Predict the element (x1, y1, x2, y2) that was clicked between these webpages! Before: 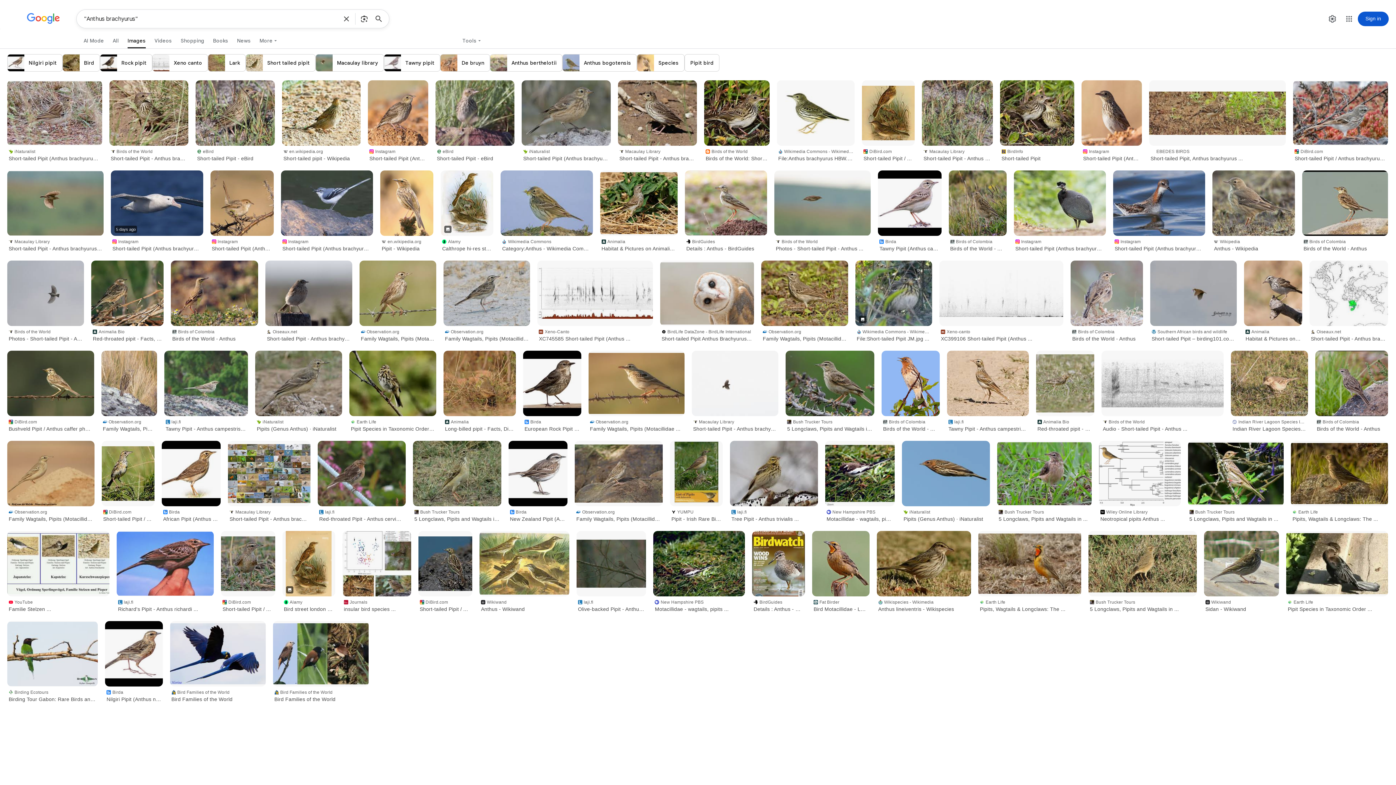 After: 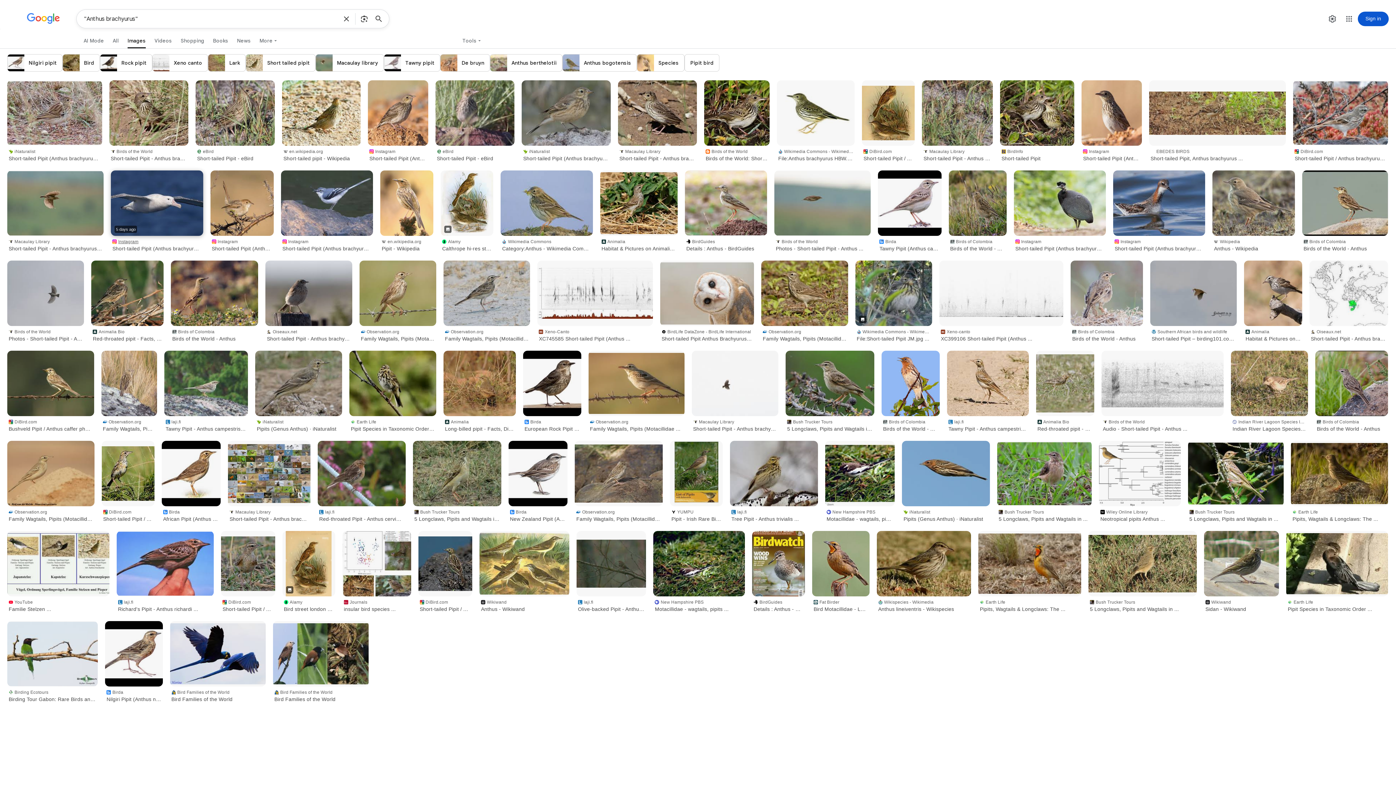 Action: label: Instagram
Short-tailed Pipit (Anthus brachyurus ... bbox: (111, 236, 203, 253)